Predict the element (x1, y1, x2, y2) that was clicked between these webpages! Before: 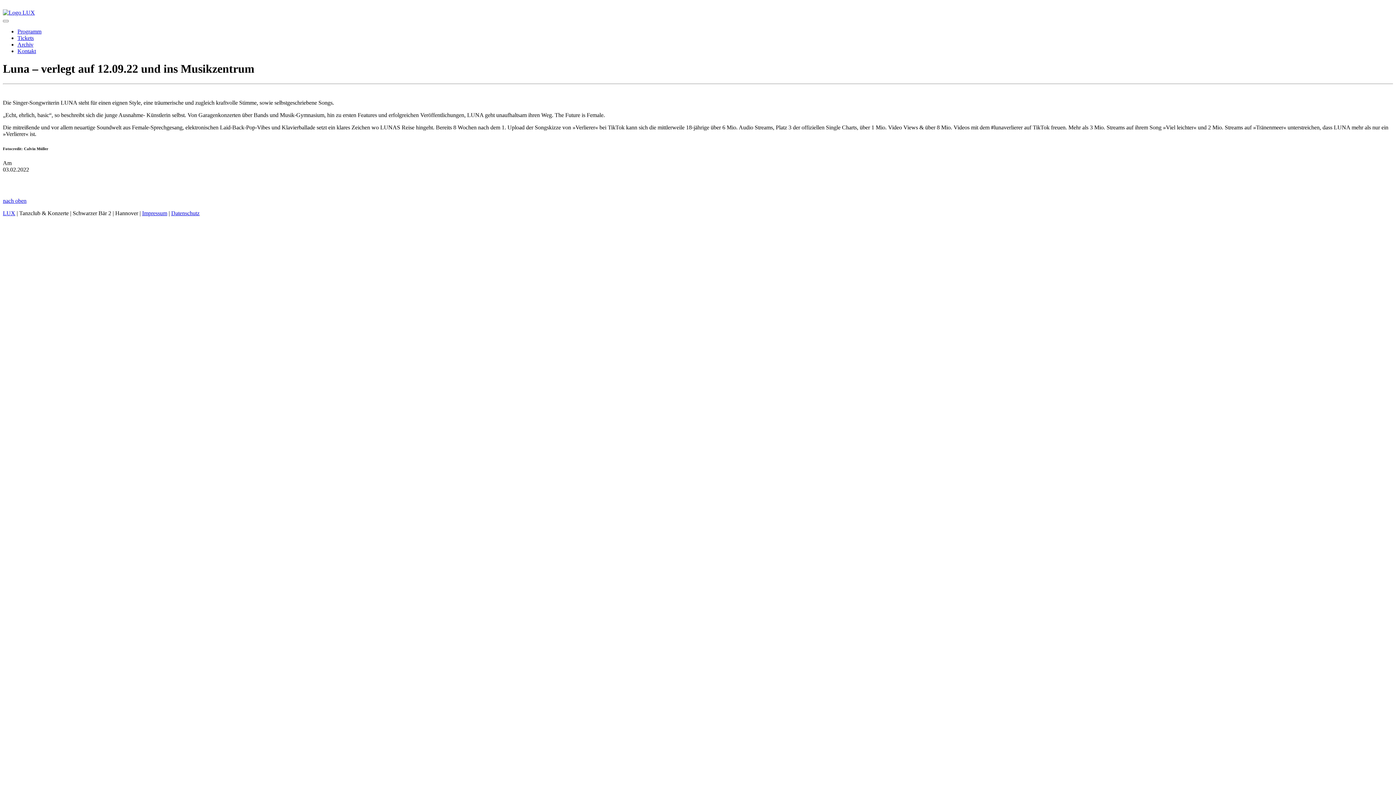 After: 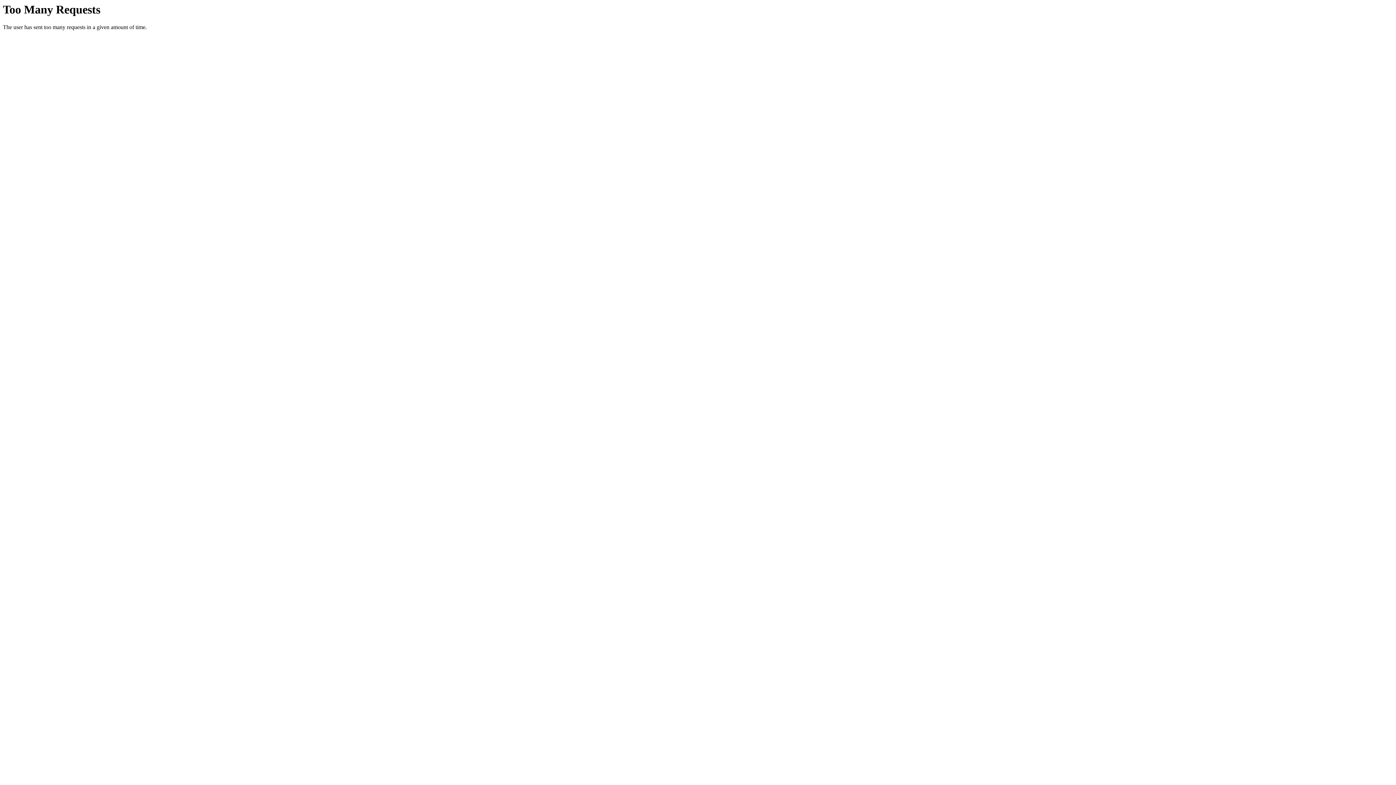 Action: bbox: (17, 41, 33, 47) label: Archiv